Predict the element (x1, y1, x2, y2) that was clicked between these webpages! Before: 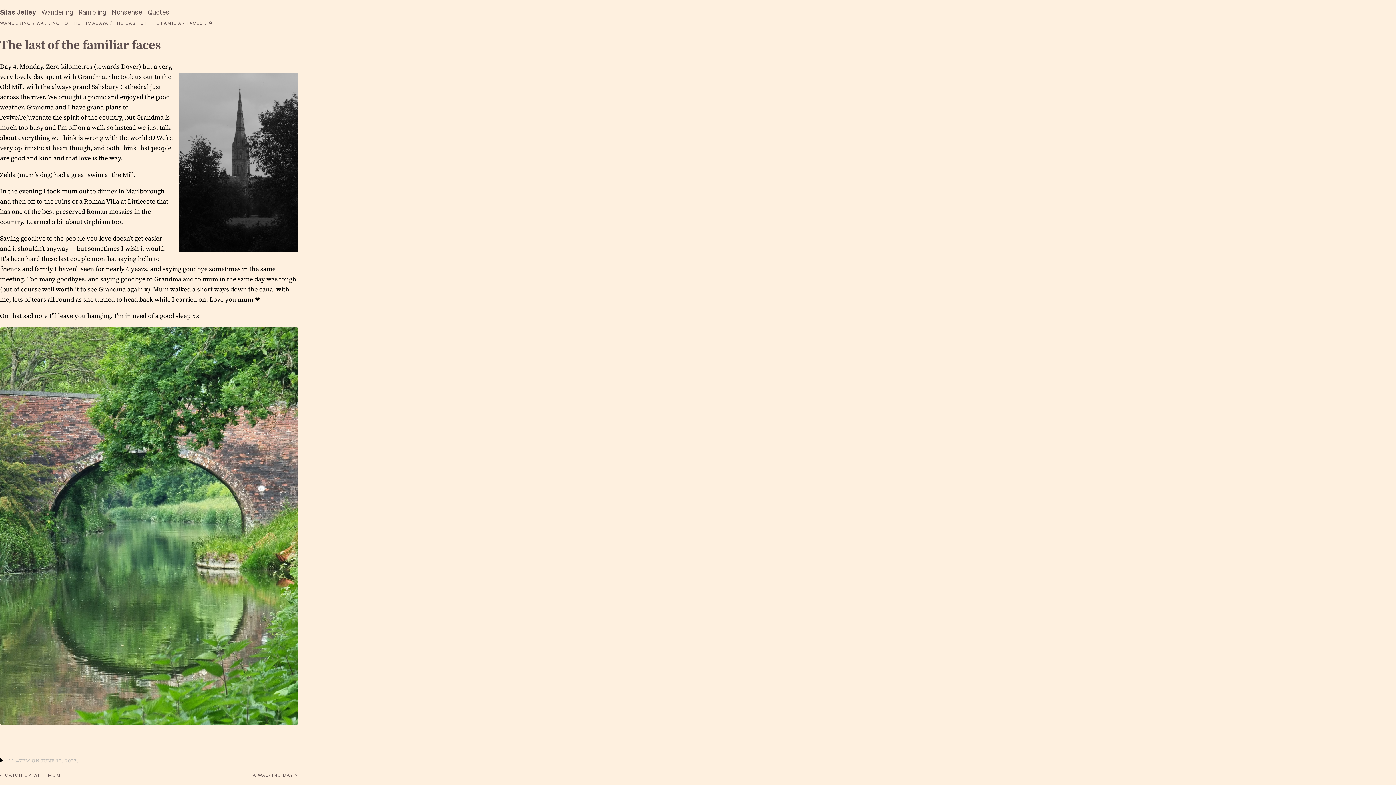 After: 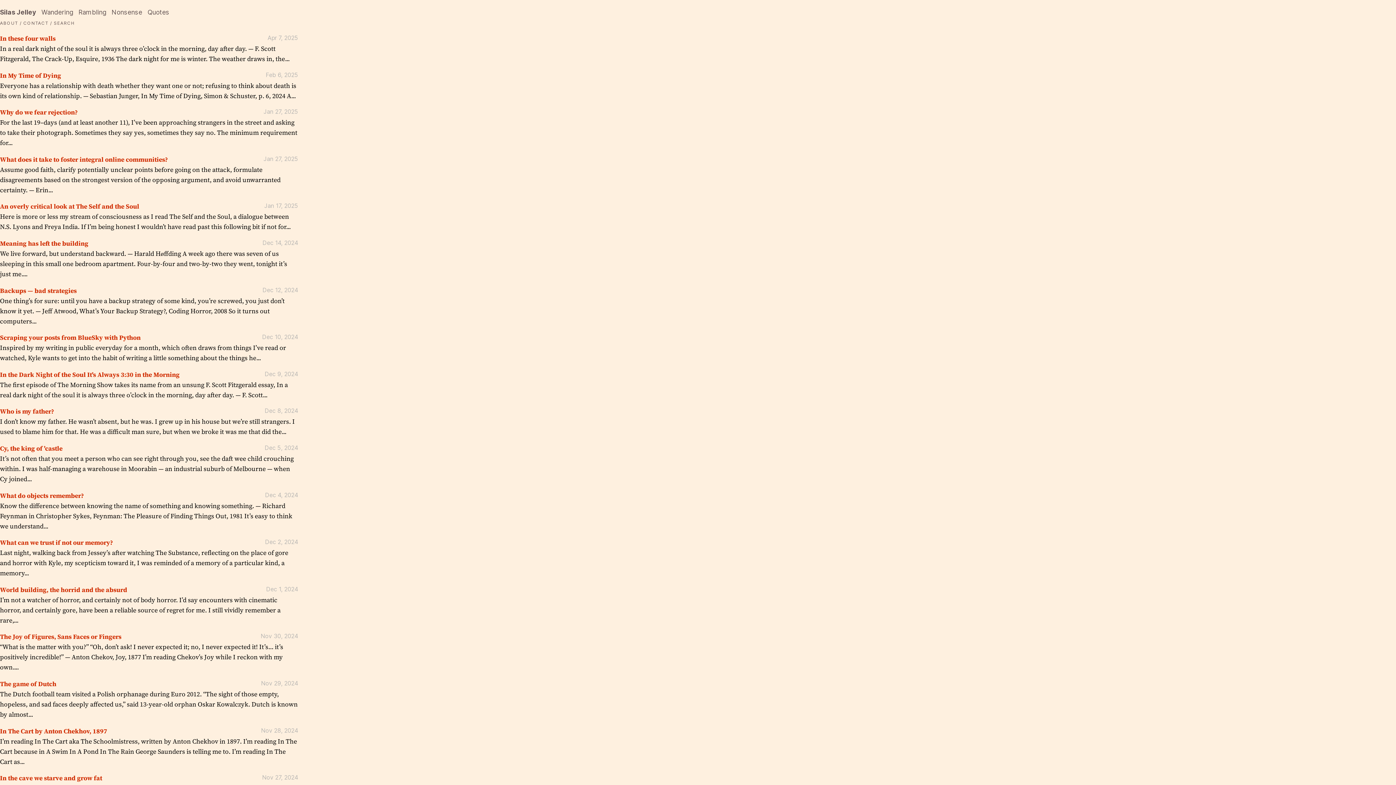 Action: label: Rambling bbox: (78, 8, 106, 16)